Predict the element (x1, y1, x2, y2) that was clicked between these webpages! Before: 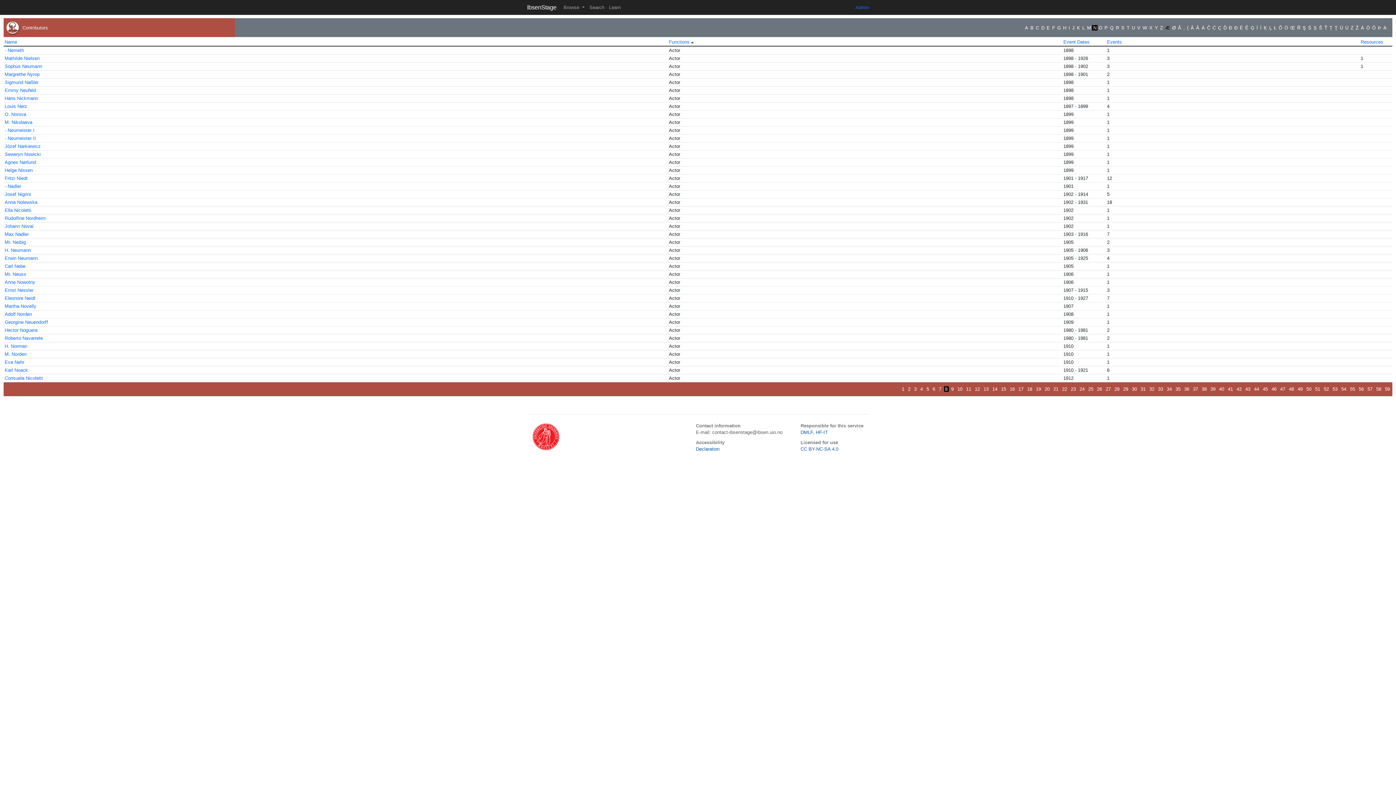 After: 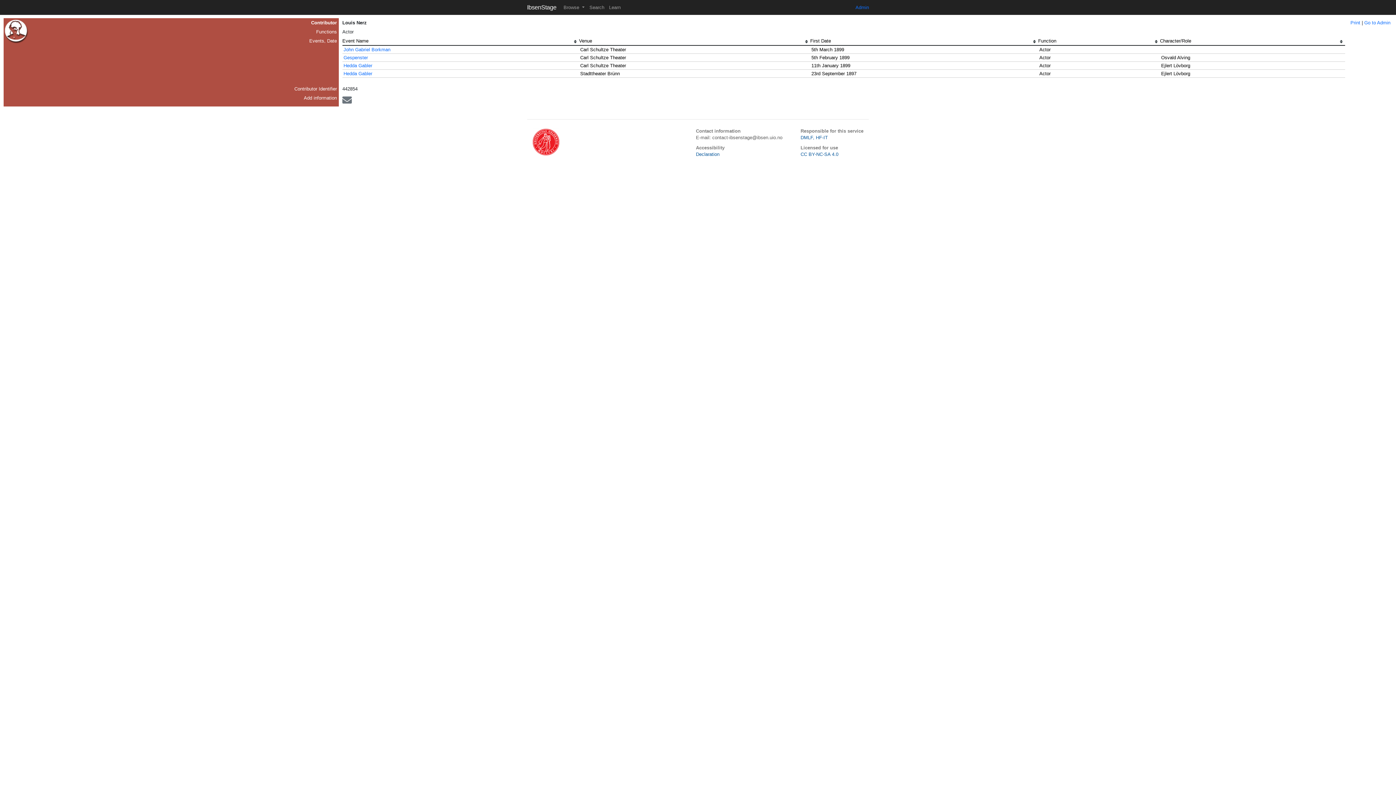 Action: bbox: (4, 103, 27, 109) label: Louis Nerz